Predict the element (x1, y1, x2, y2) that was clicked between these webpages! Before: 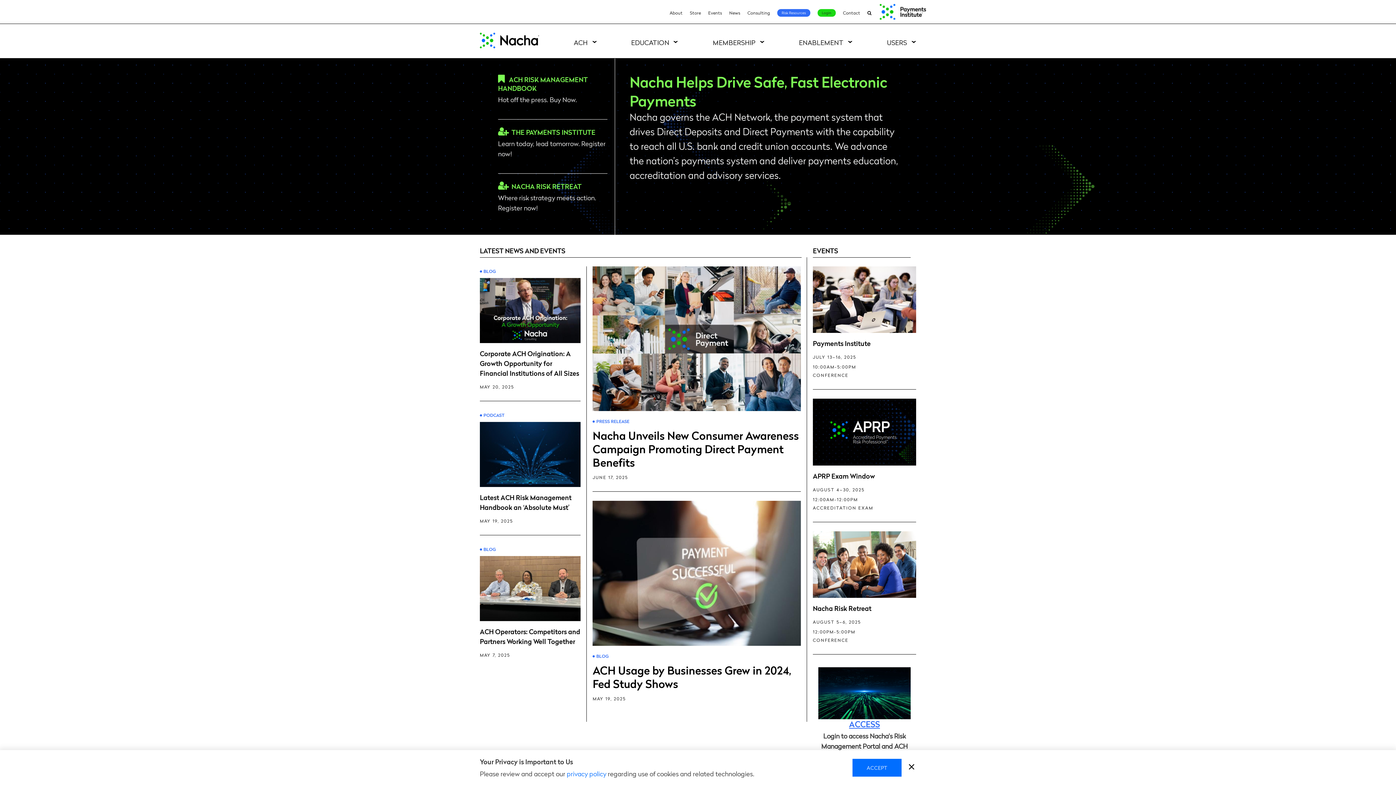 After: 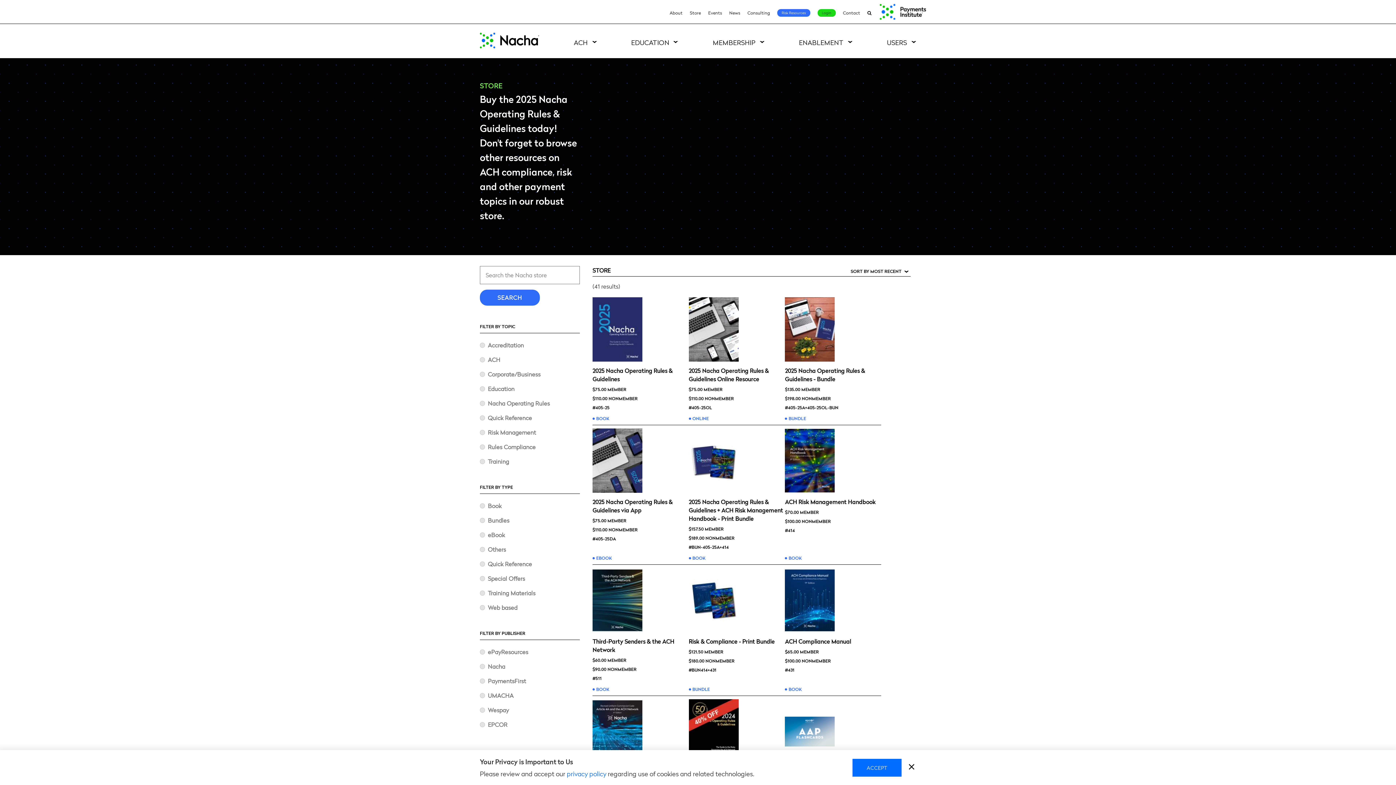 Action: label: Store bbox: (690, 9, 701, 15)